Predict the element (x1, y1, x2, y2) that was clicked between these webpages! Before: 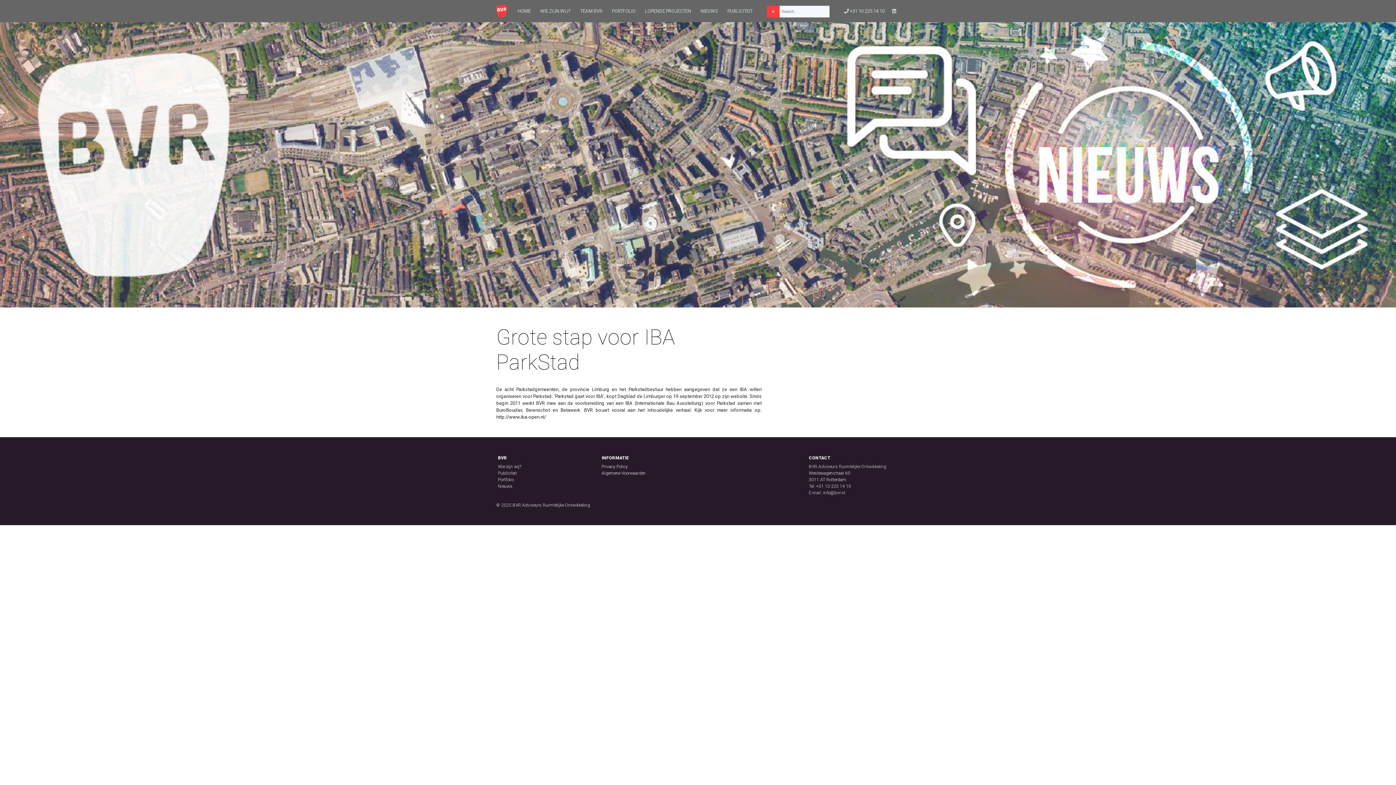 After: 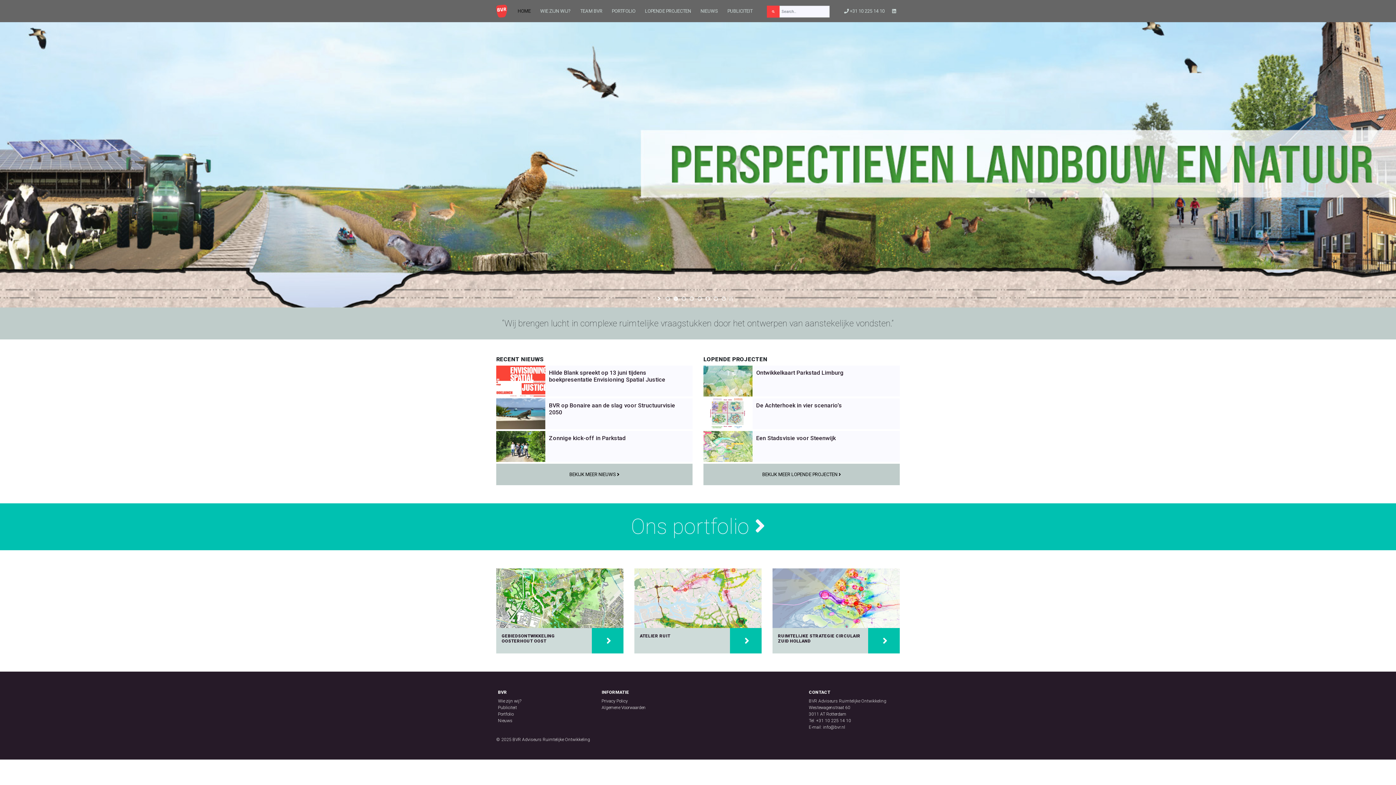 Action: bbox: (496, 2, 507, 19)